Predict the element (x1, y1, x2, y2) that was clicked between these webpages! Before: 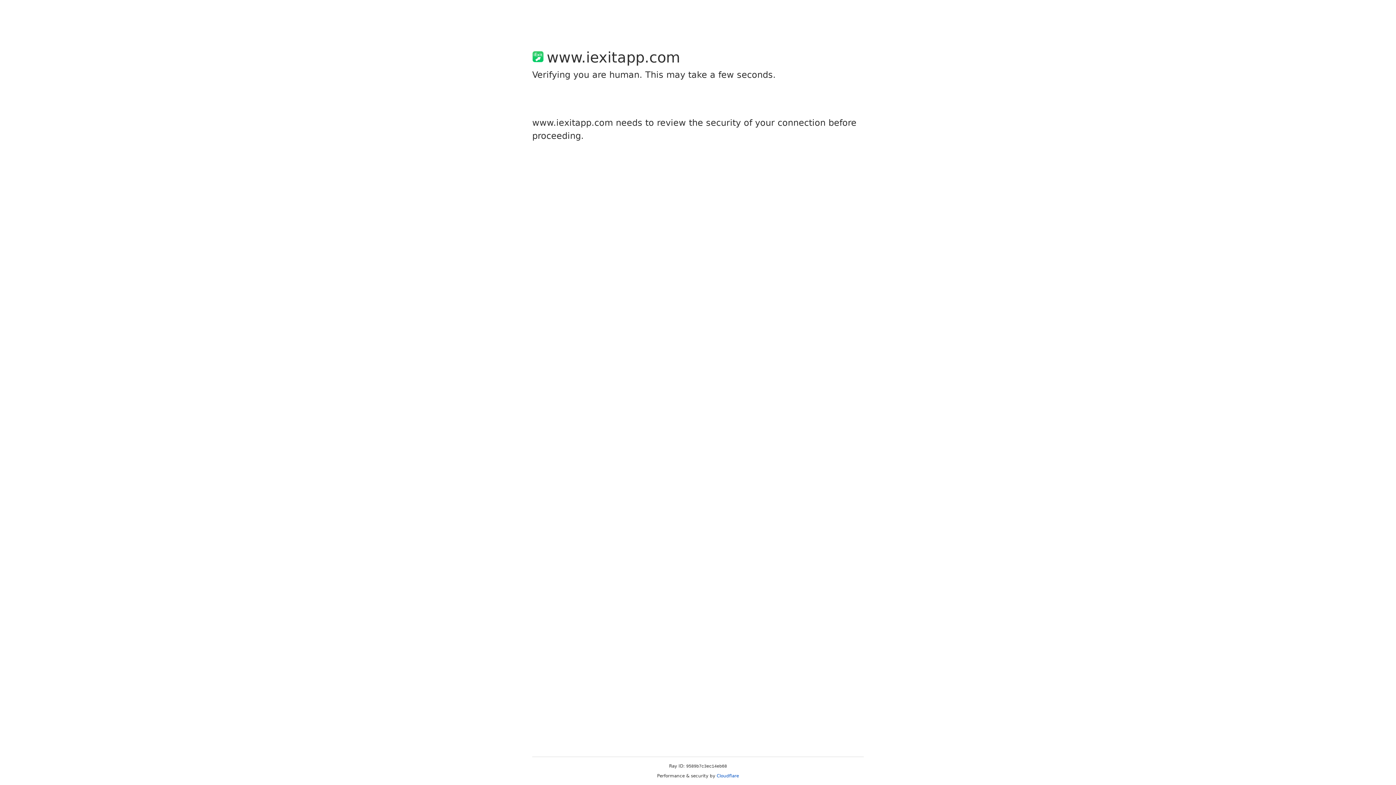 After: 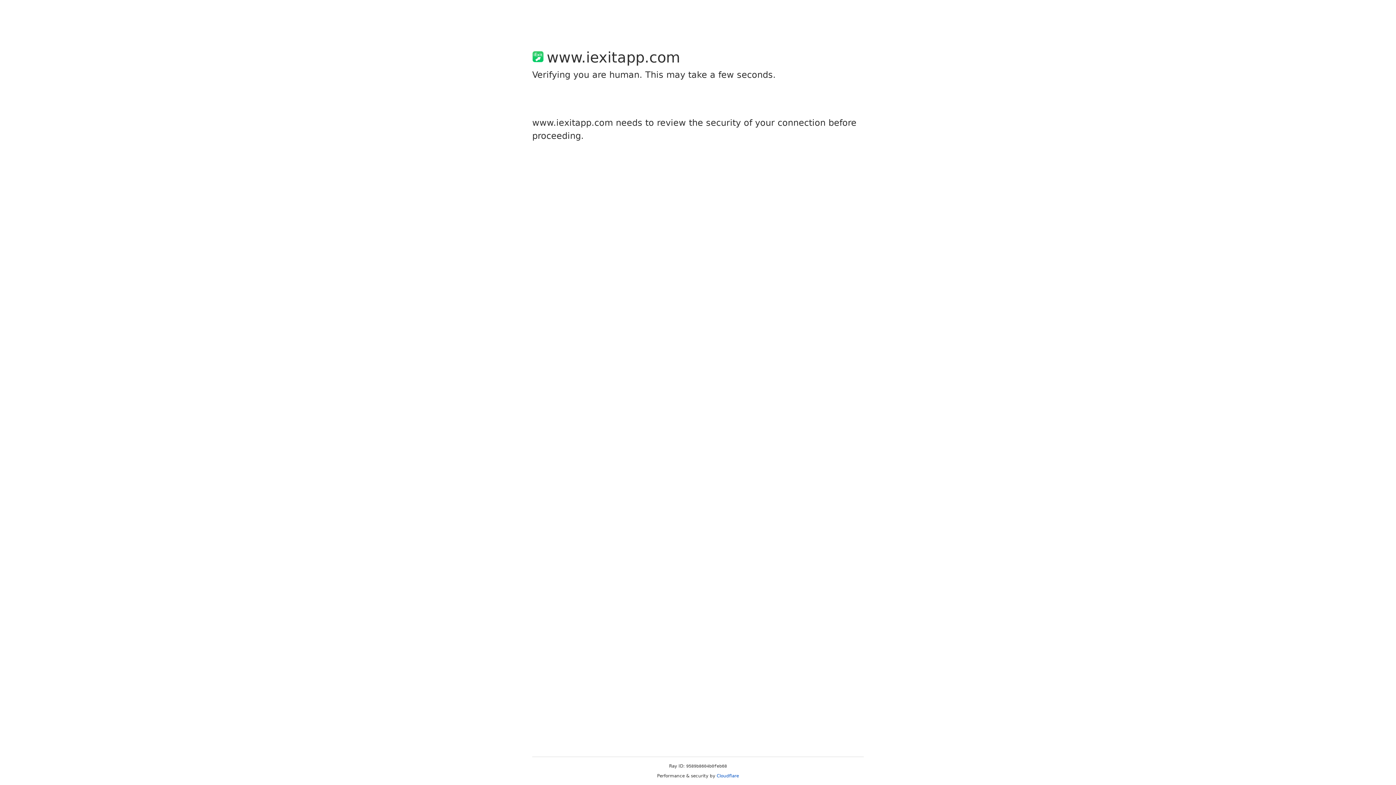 Action: bbox: (716, 773, 739, 778) label: Cloudflare